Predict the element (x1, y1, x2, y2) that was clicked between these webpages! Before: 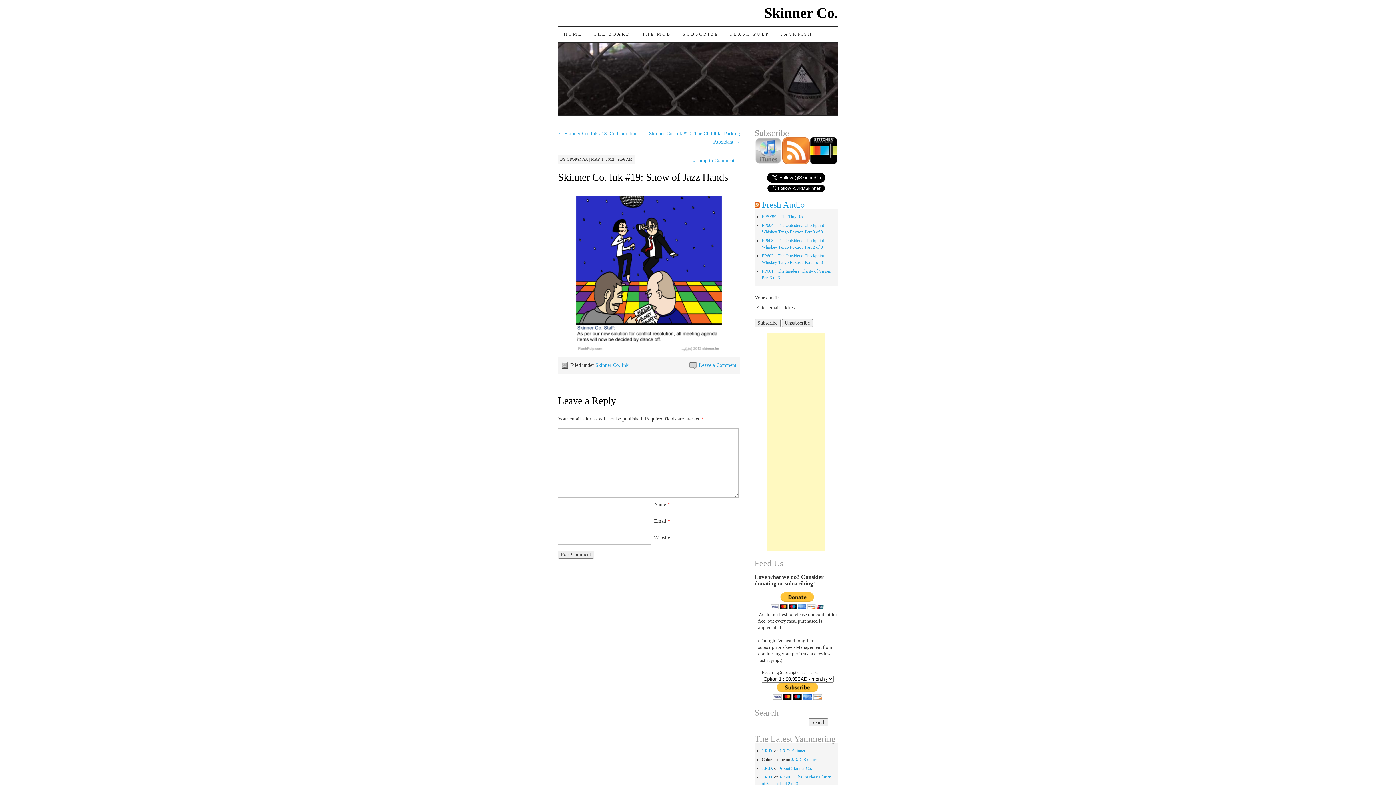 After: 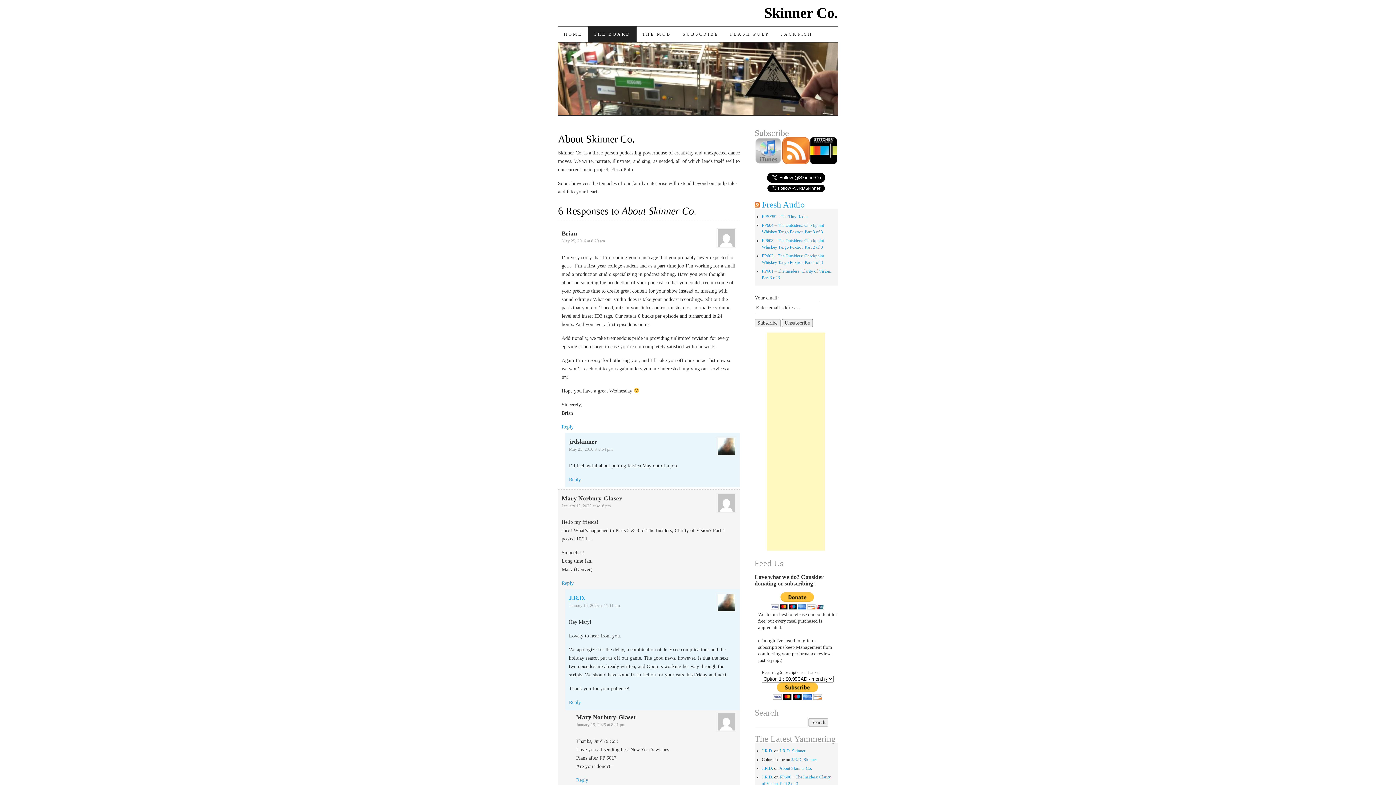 Action: bbox: (588, 26, 636, 41) label: THE BOARD